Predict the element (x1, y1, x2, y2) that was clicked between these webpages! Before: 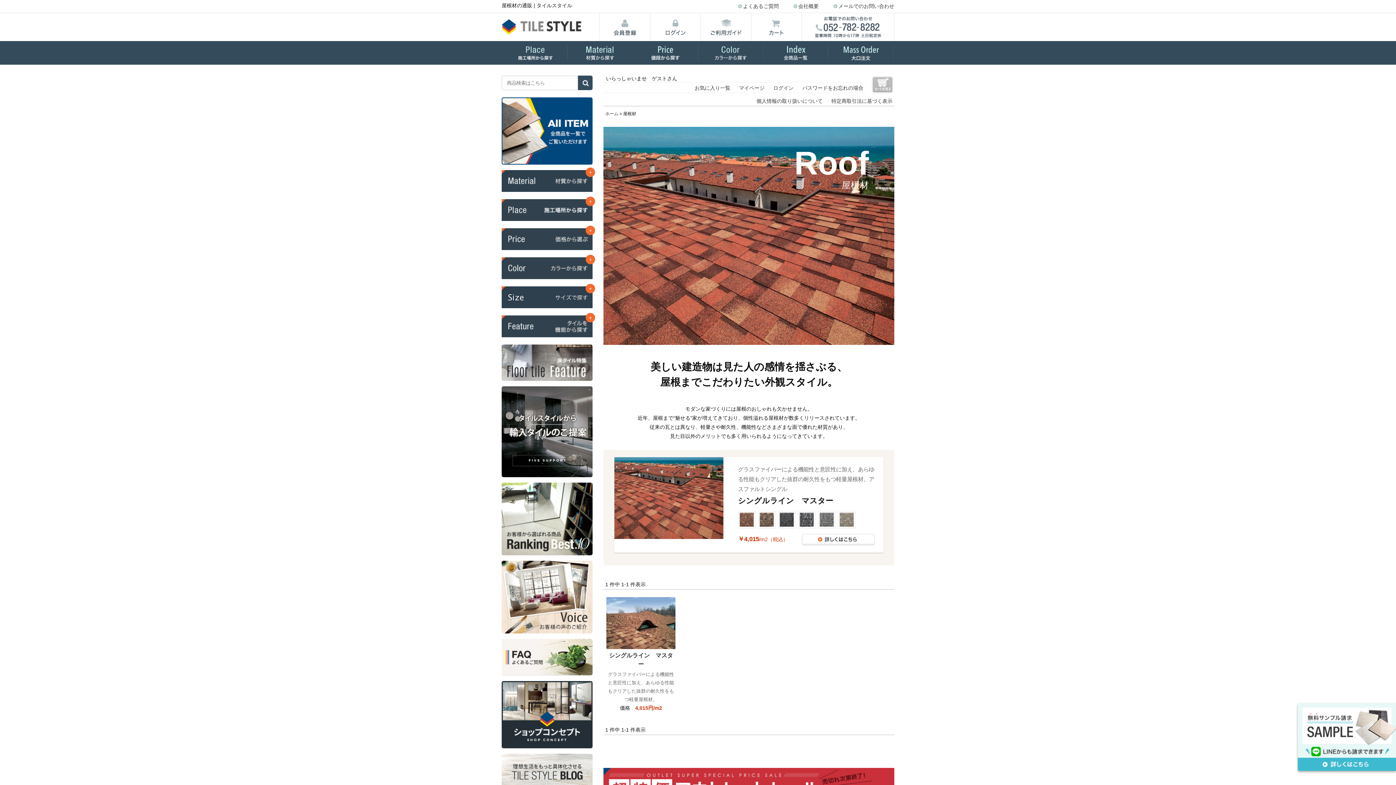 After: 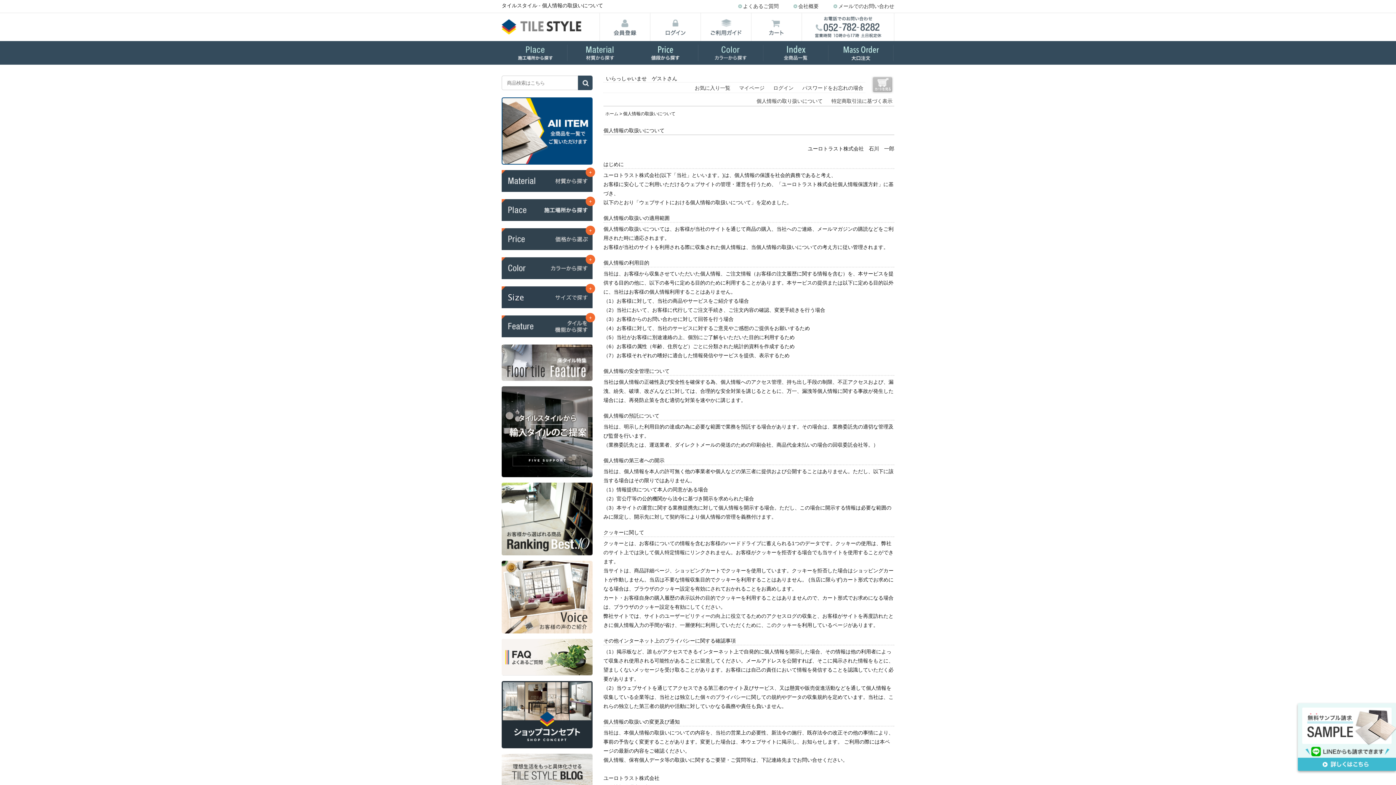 Action: bbox: (756, 98, 822, 104) label: 個人情報の取り扱いについて